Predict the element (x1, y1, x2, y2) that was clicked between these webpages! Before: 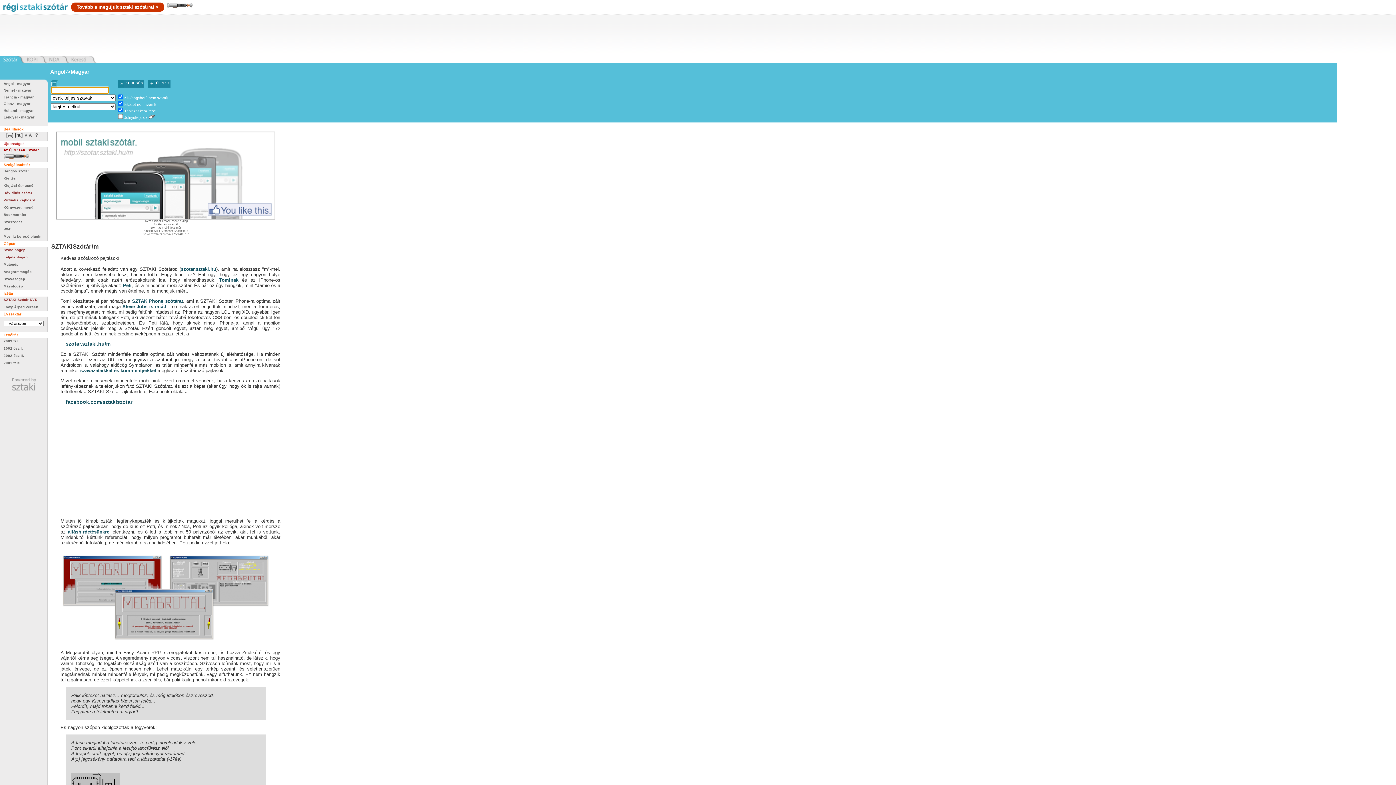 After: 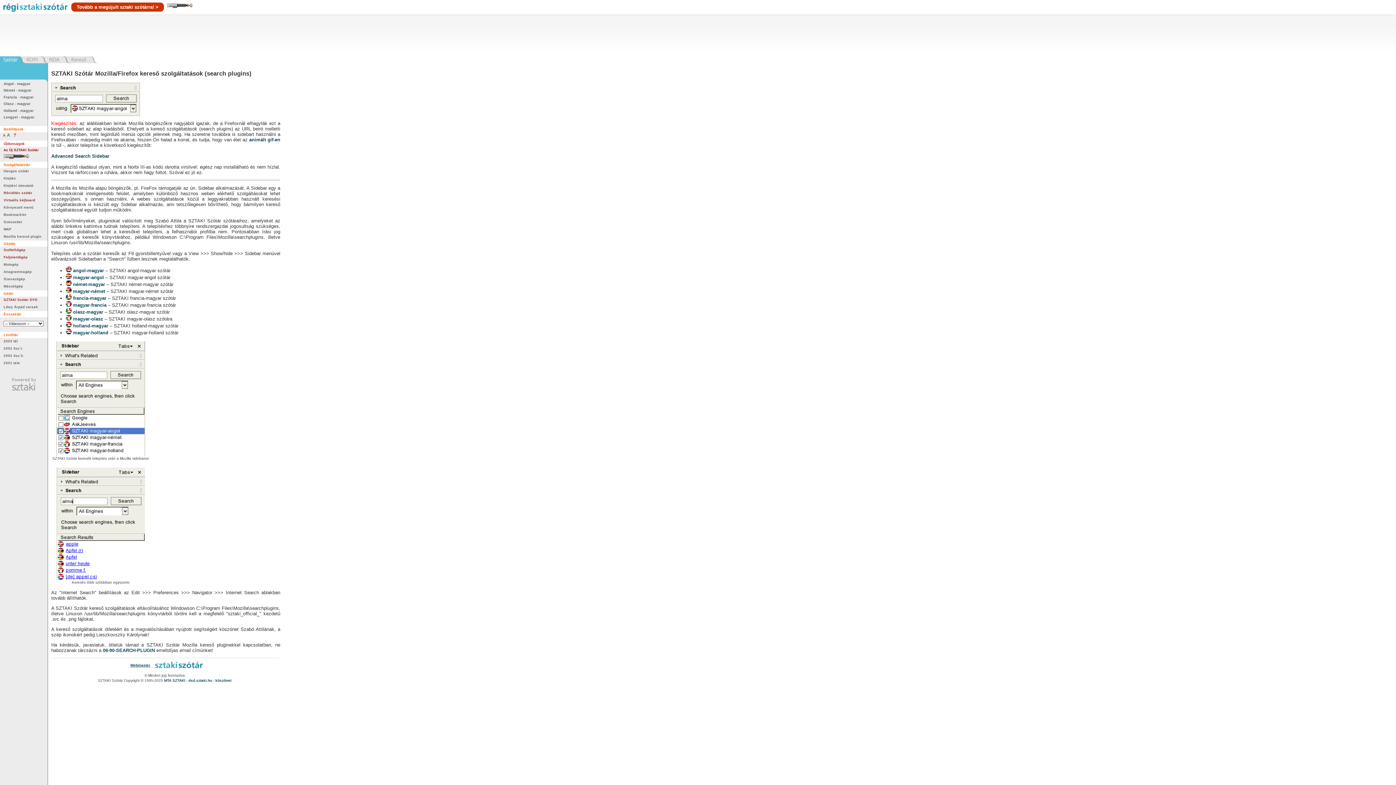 Action: bbox: (3, 234, 41, 238) label: Mozilla kereső plugin